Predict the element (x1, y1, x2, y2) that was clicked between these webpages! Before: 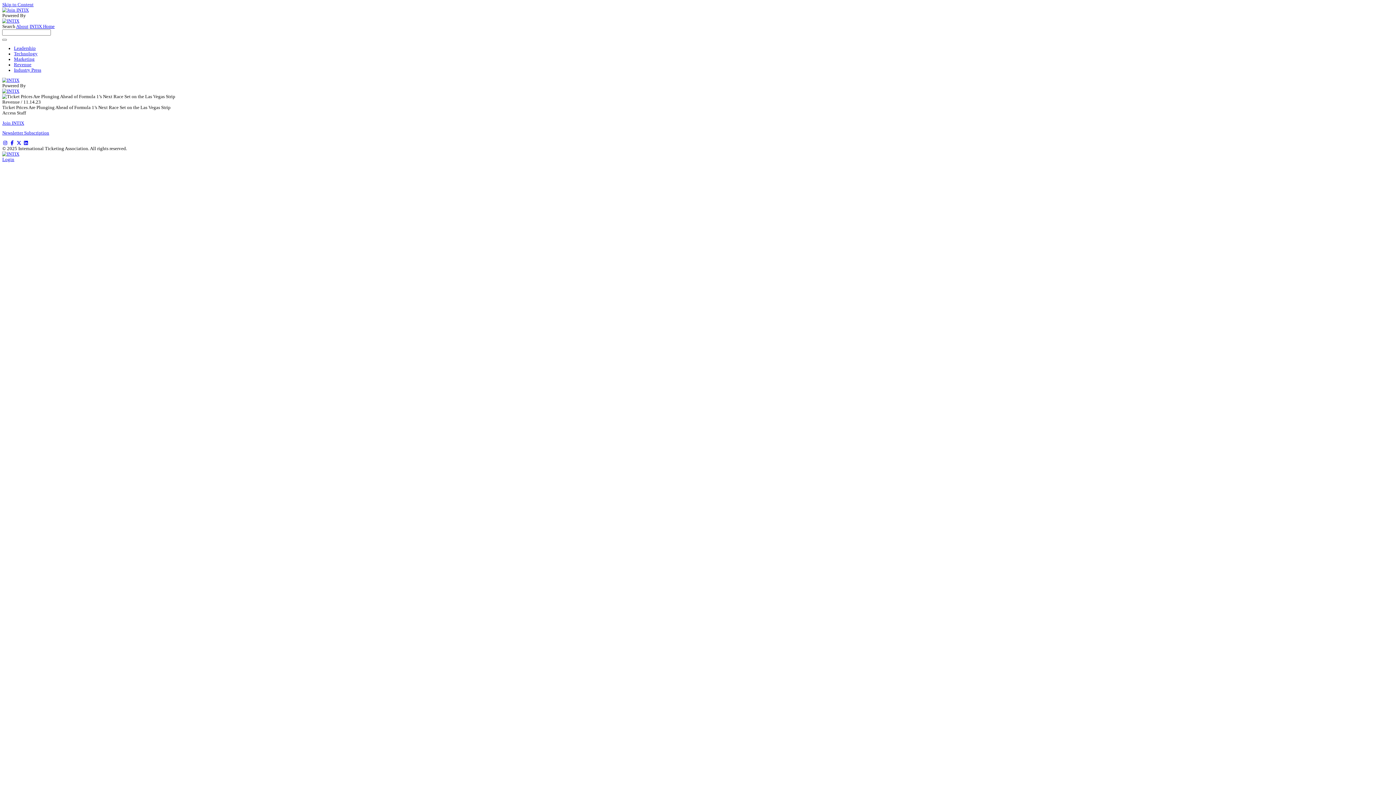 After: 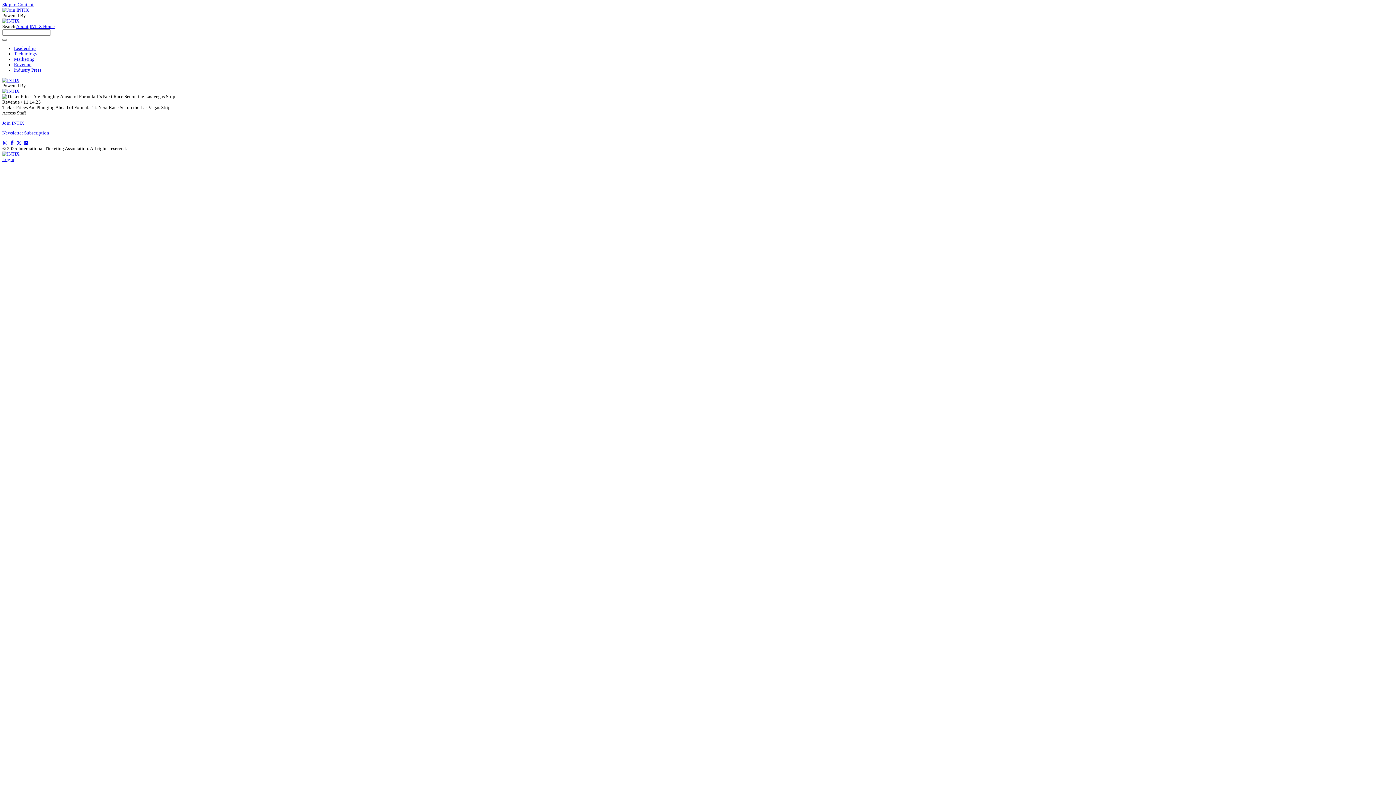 Action: bbox: (2, 2, 41, 9) label: Skip to Content